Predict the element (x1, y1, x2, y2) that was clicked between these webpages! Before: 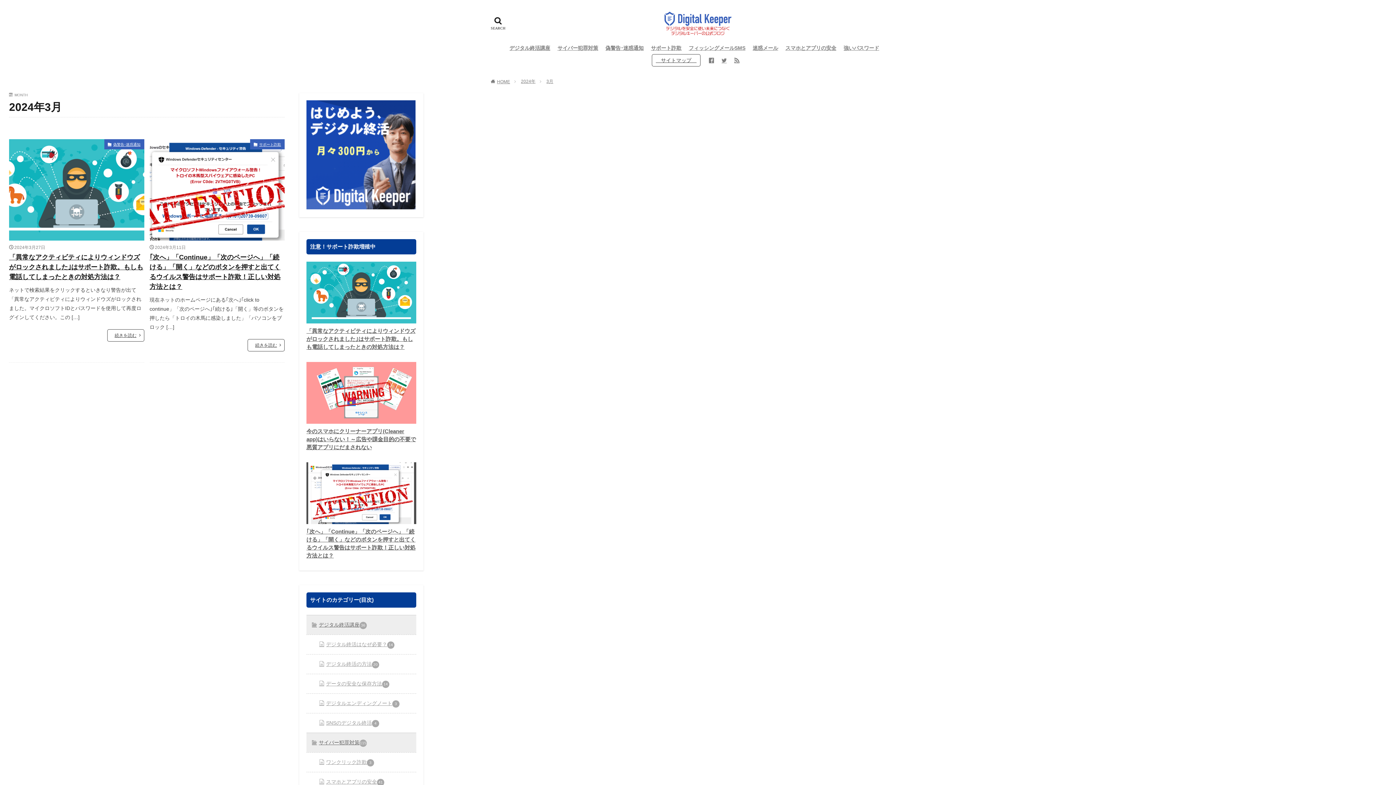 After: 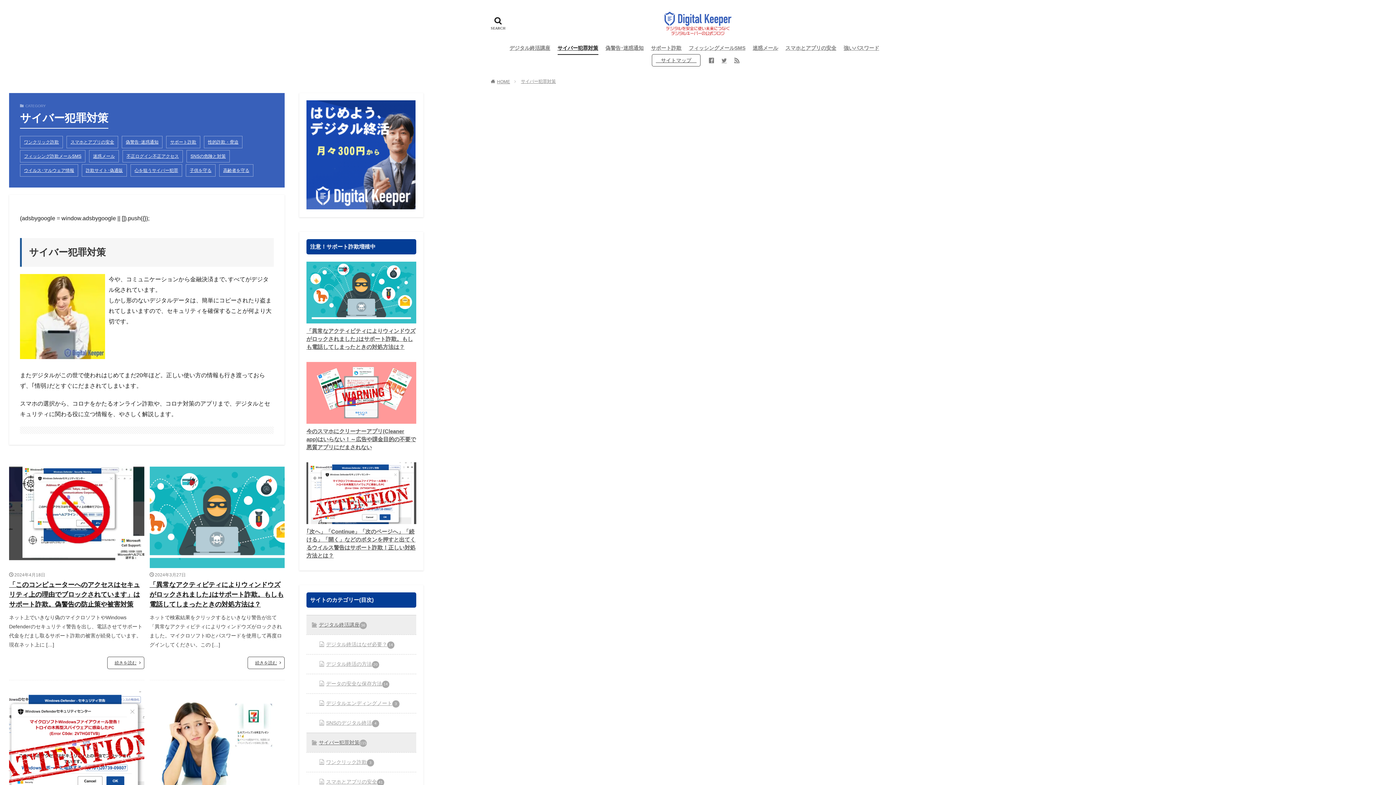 Action: label: サイバー犯罪対策115 bbox: (306, 733, 416, 752)